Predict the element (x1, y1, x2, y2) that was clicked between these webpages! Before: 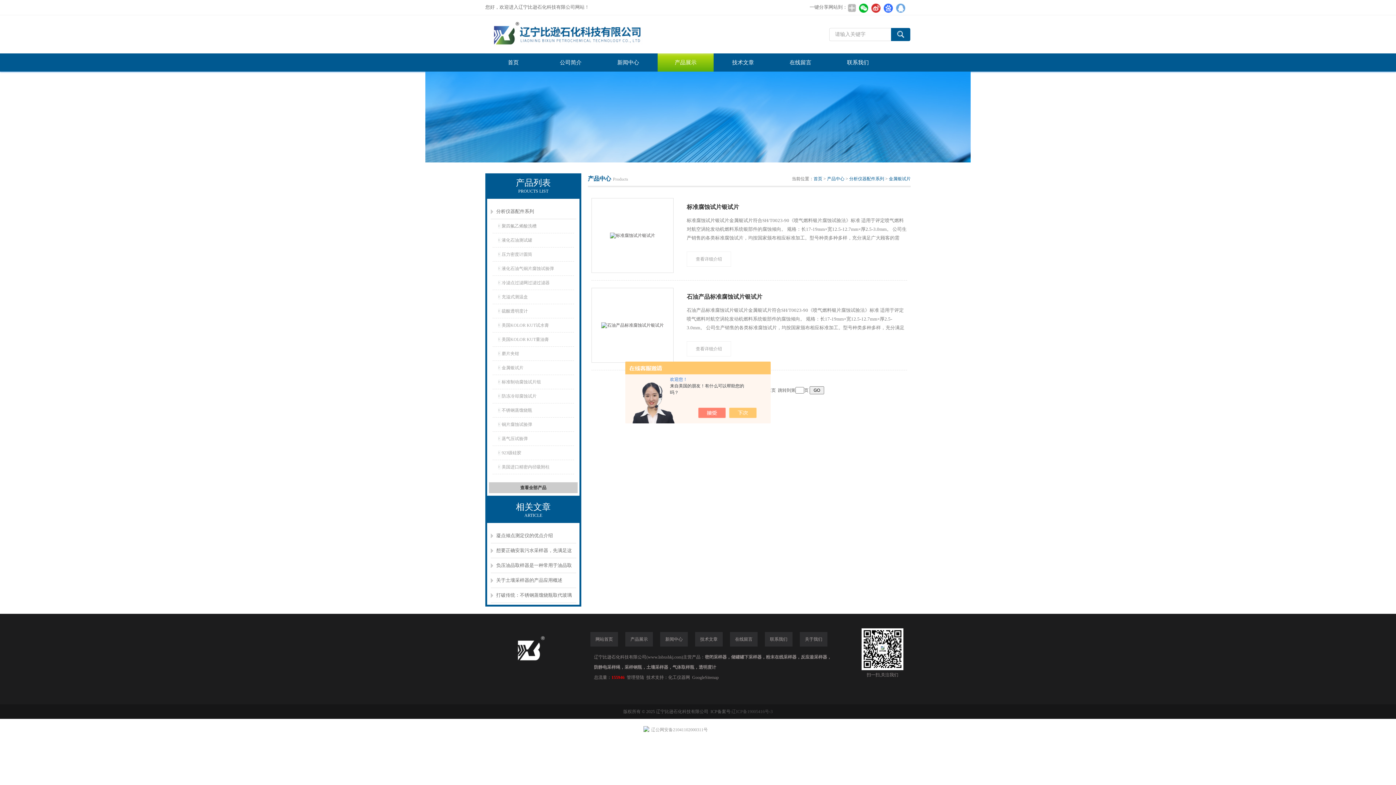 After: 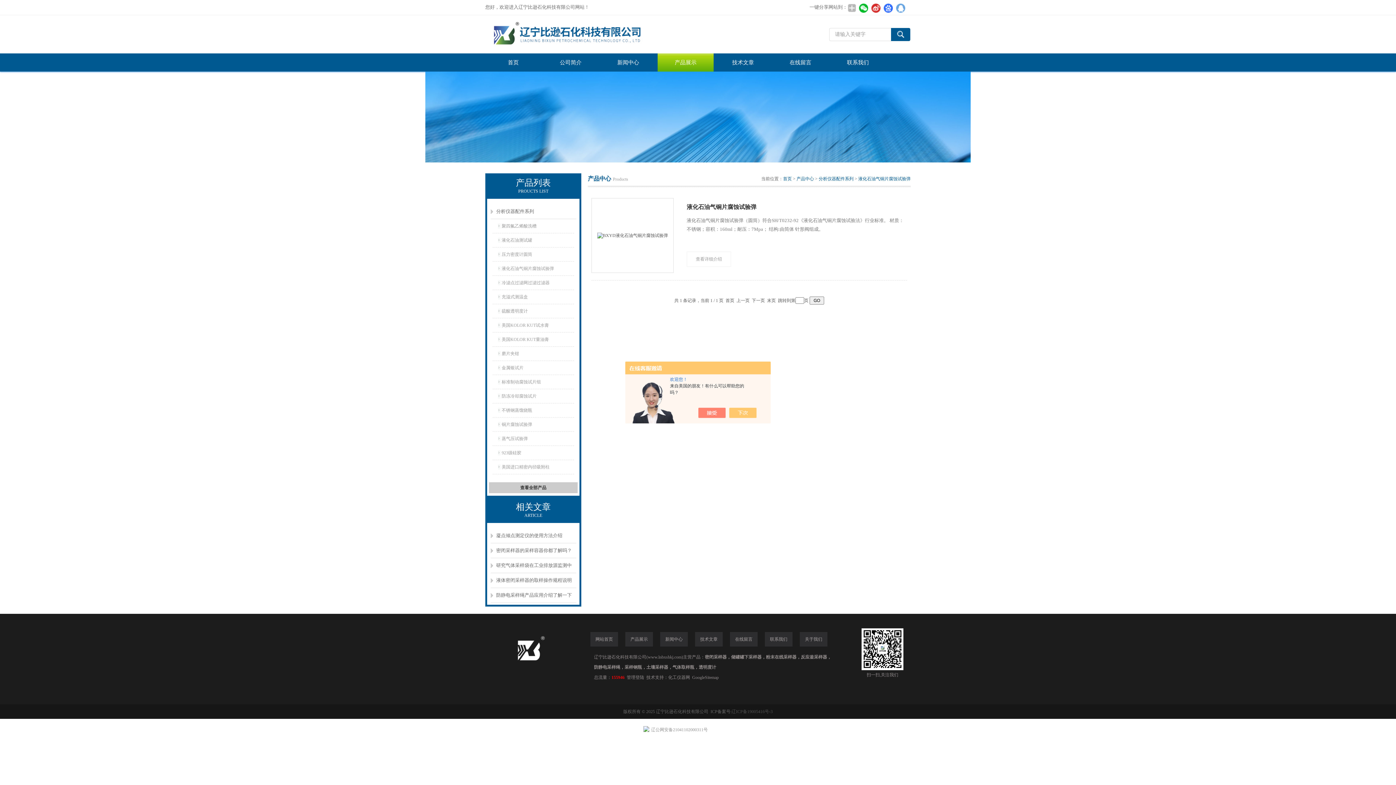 Action: label: 液化石油气铜片腐蚀试验弹 bbox: (498, 261, 576, 275)